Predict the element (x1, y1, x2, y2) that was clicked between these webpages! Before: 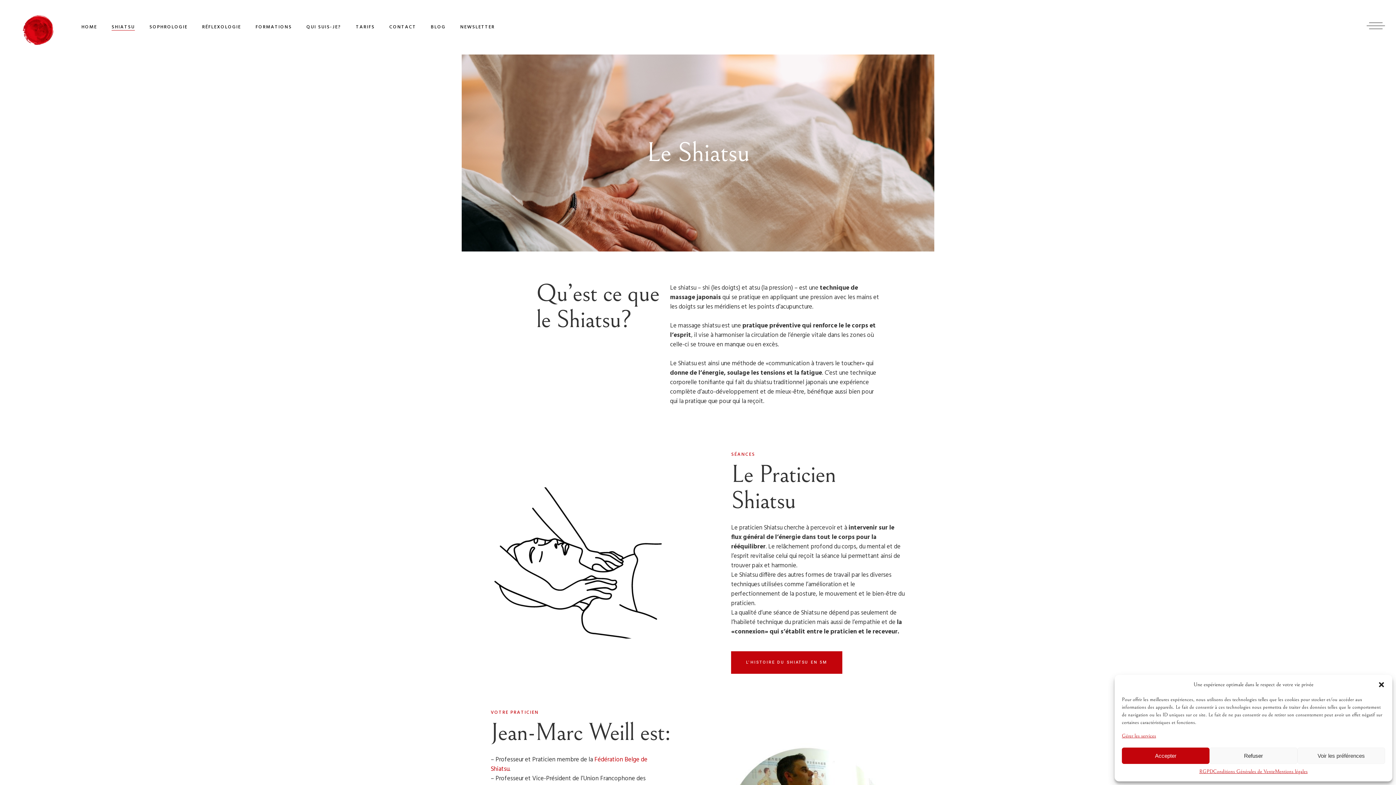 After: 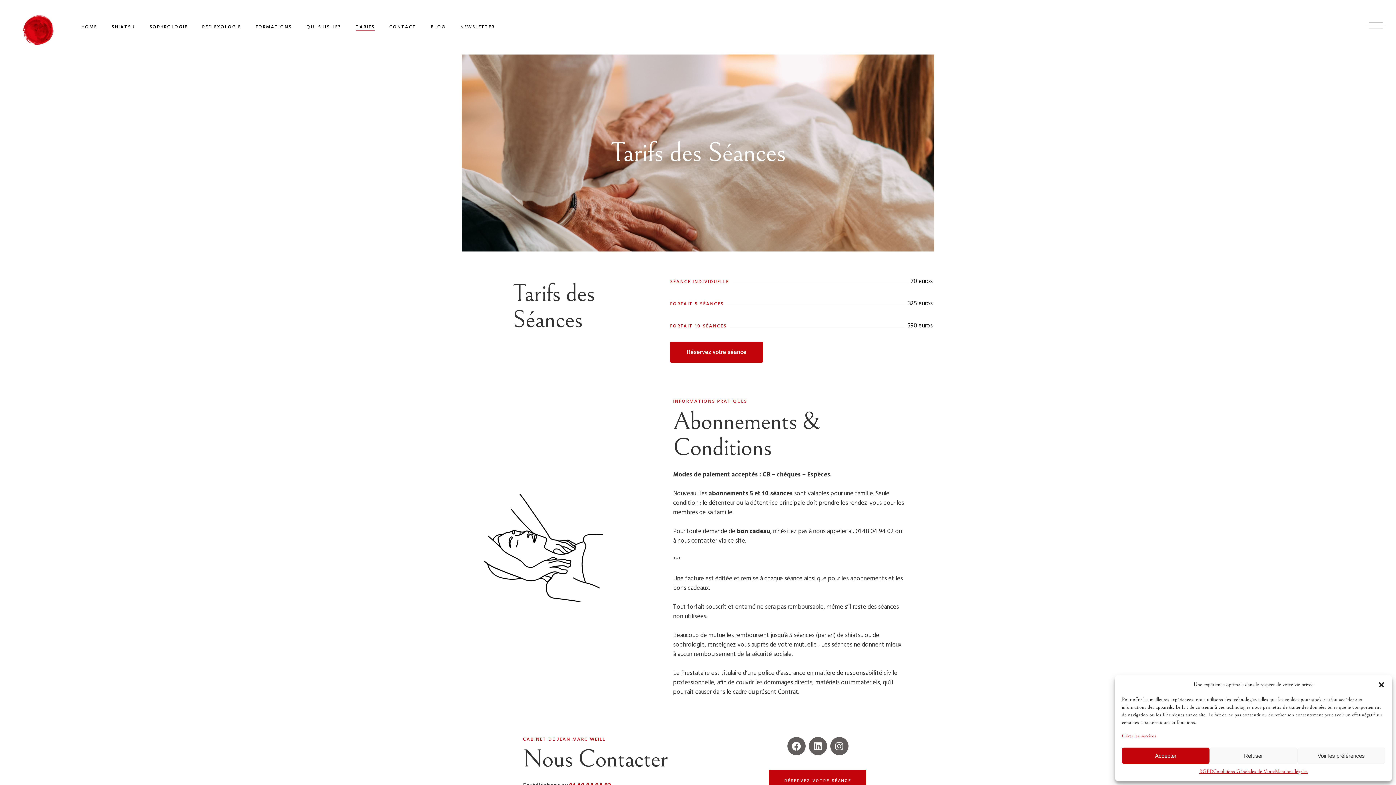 Action: label: TARIFS bbox: (348, 0, 382, 54)